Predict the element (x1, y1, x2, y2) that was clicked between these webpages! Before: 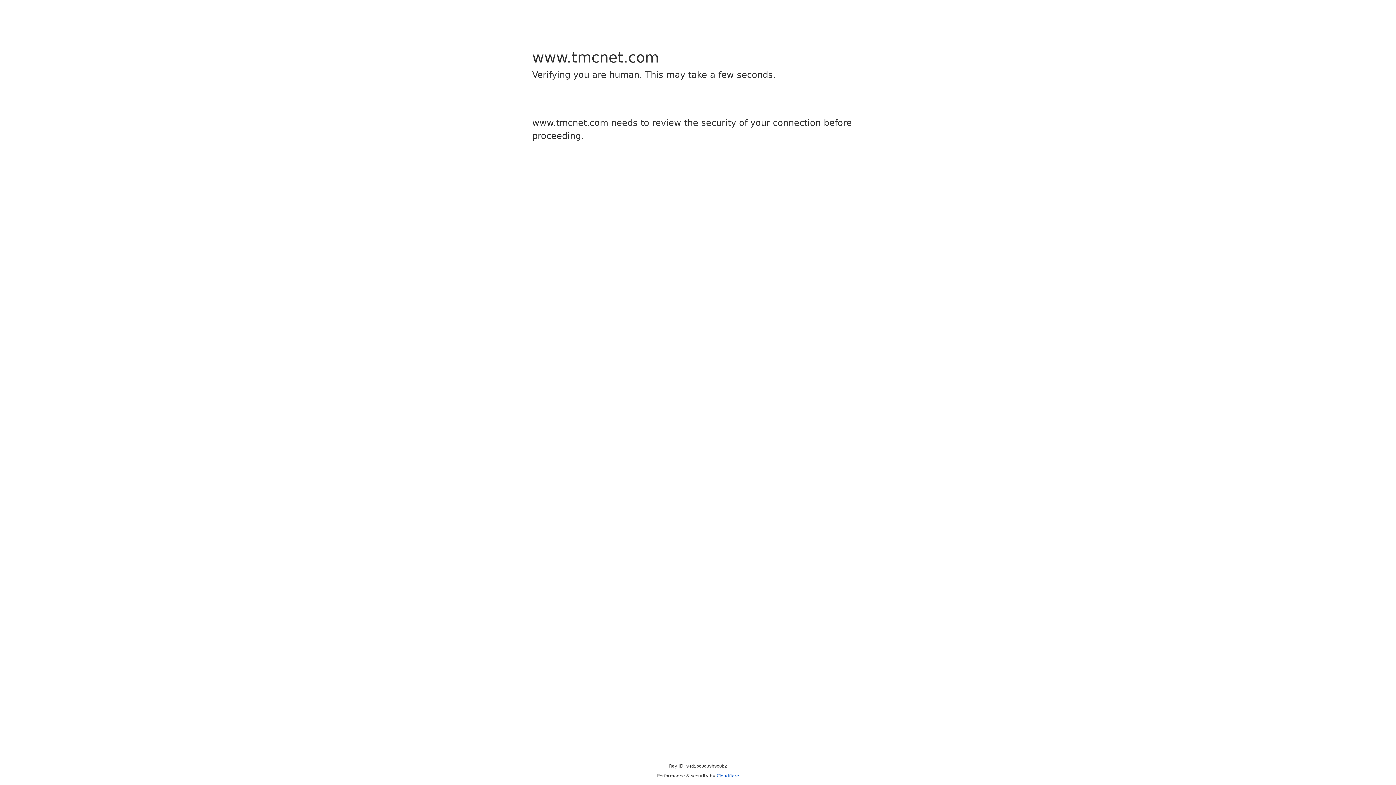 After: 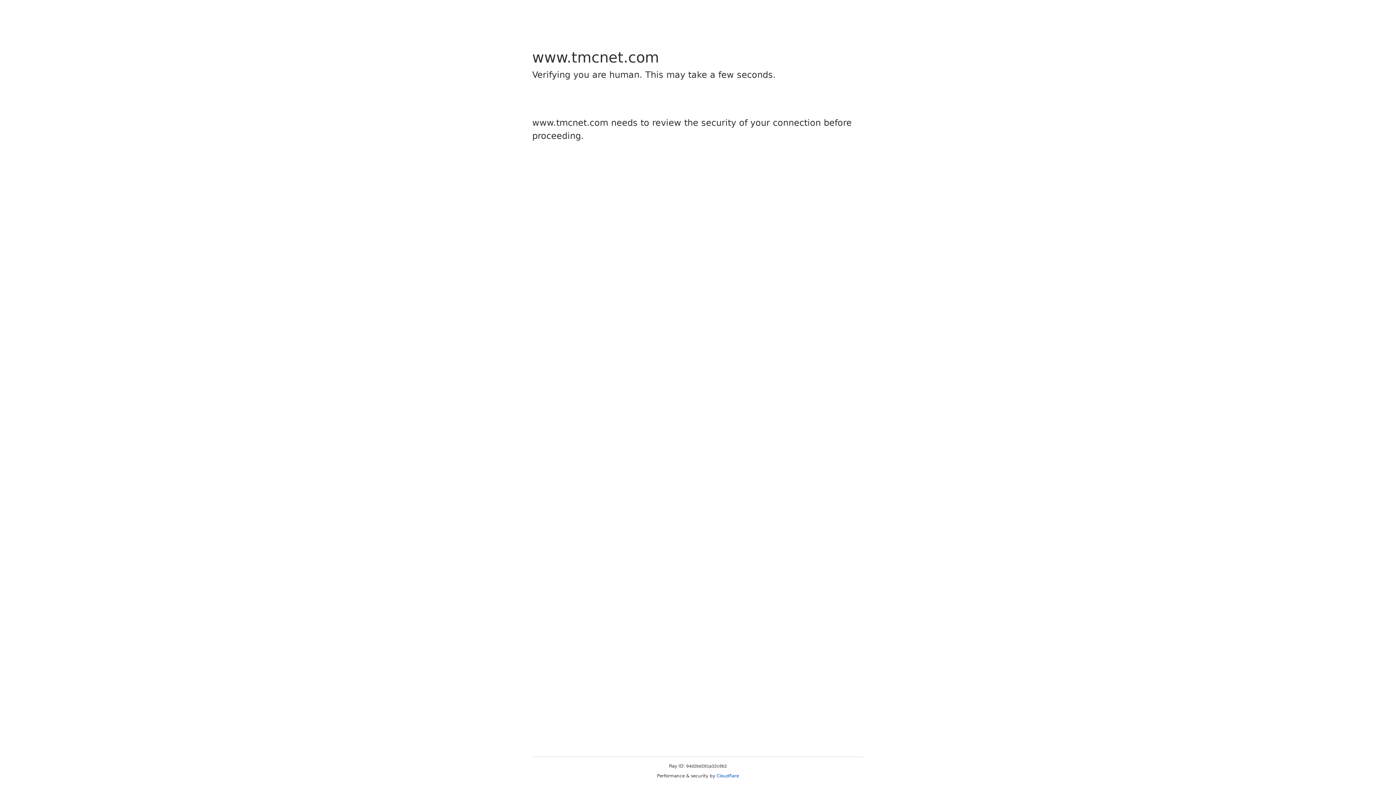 Action: bbox: (716, 773, 739, 778) label: Cloudflare